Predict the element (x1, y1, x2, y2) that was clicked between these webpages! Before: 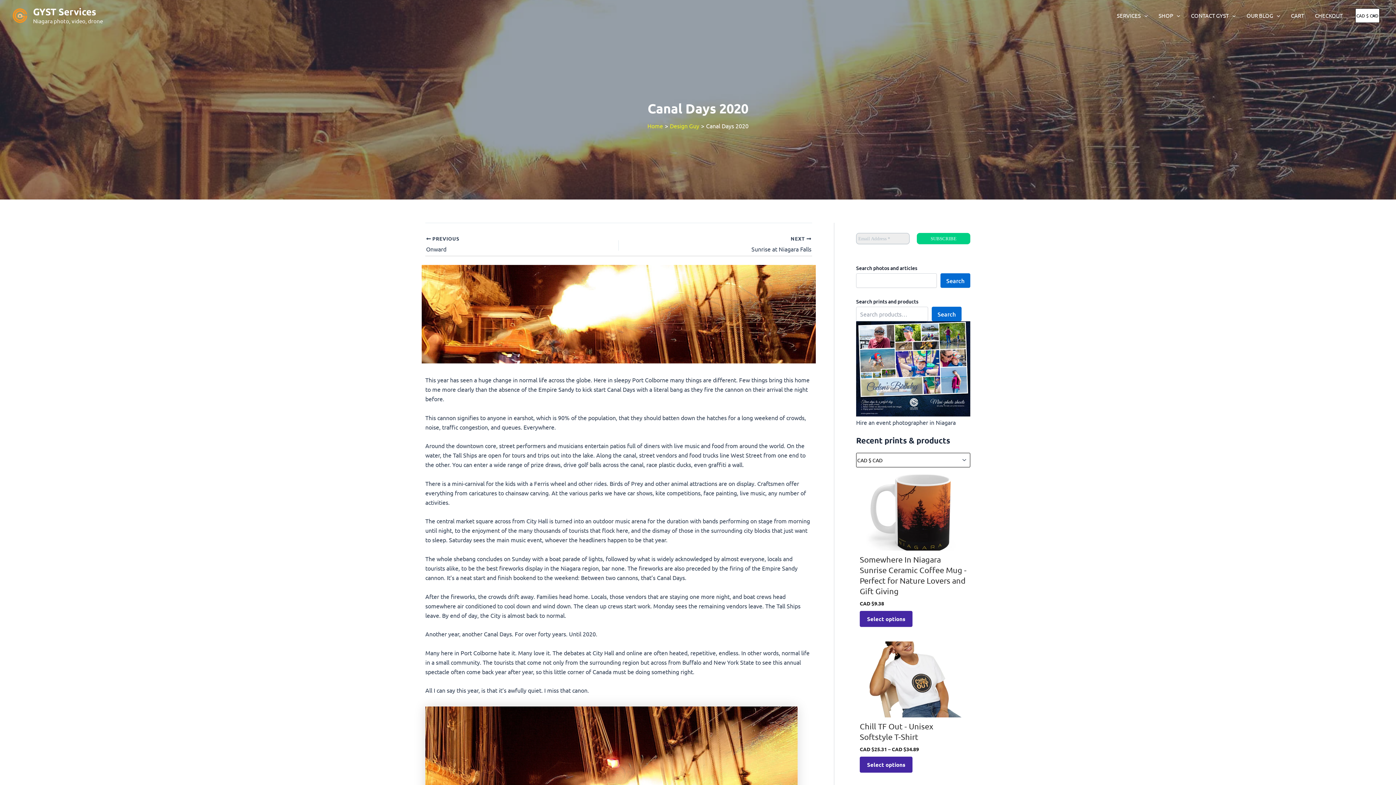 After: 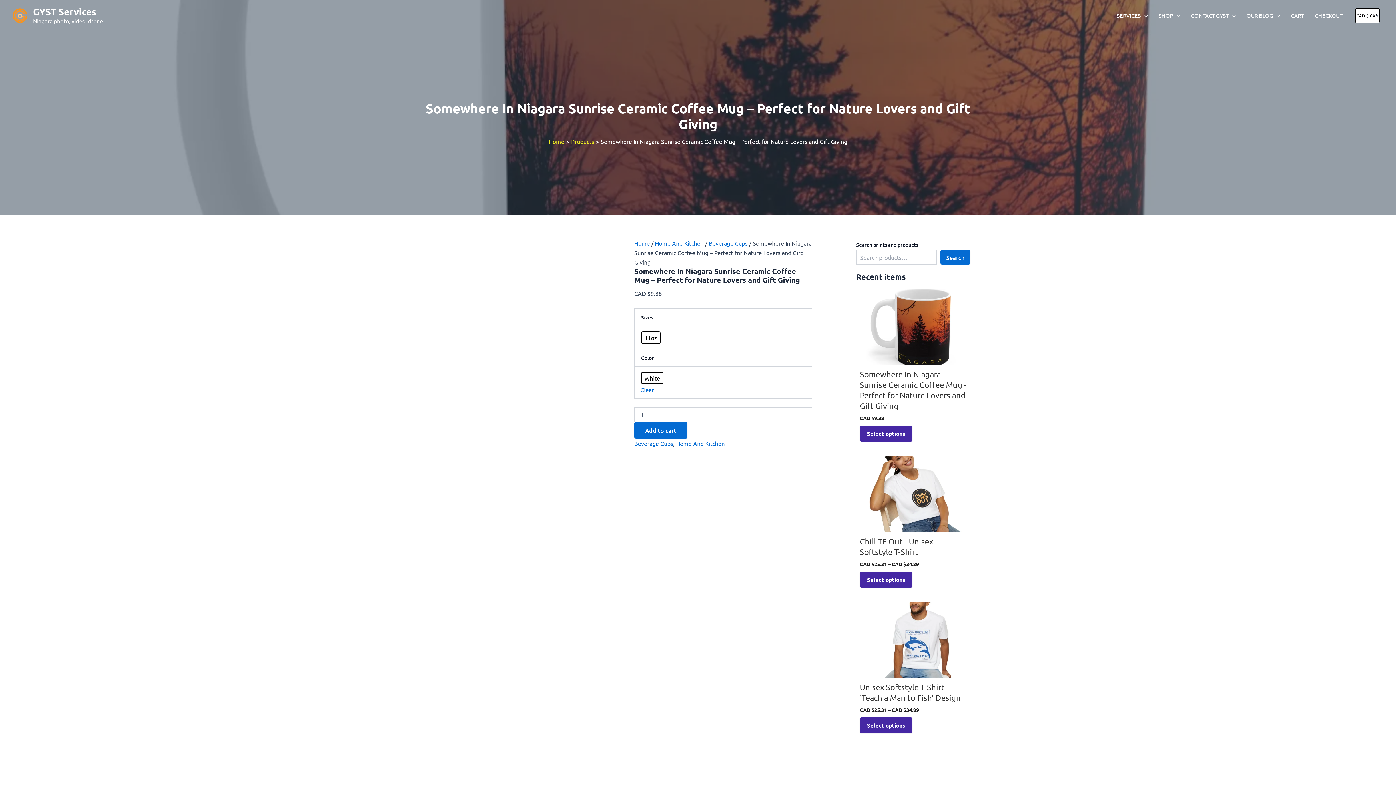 Action: bbox: (860, 611, 912, 627) label: Select options for “Somewhere In Niagara Sunrise Ceramic Coffee Mug - Perfect for Nature Lovers and Gift Giving”